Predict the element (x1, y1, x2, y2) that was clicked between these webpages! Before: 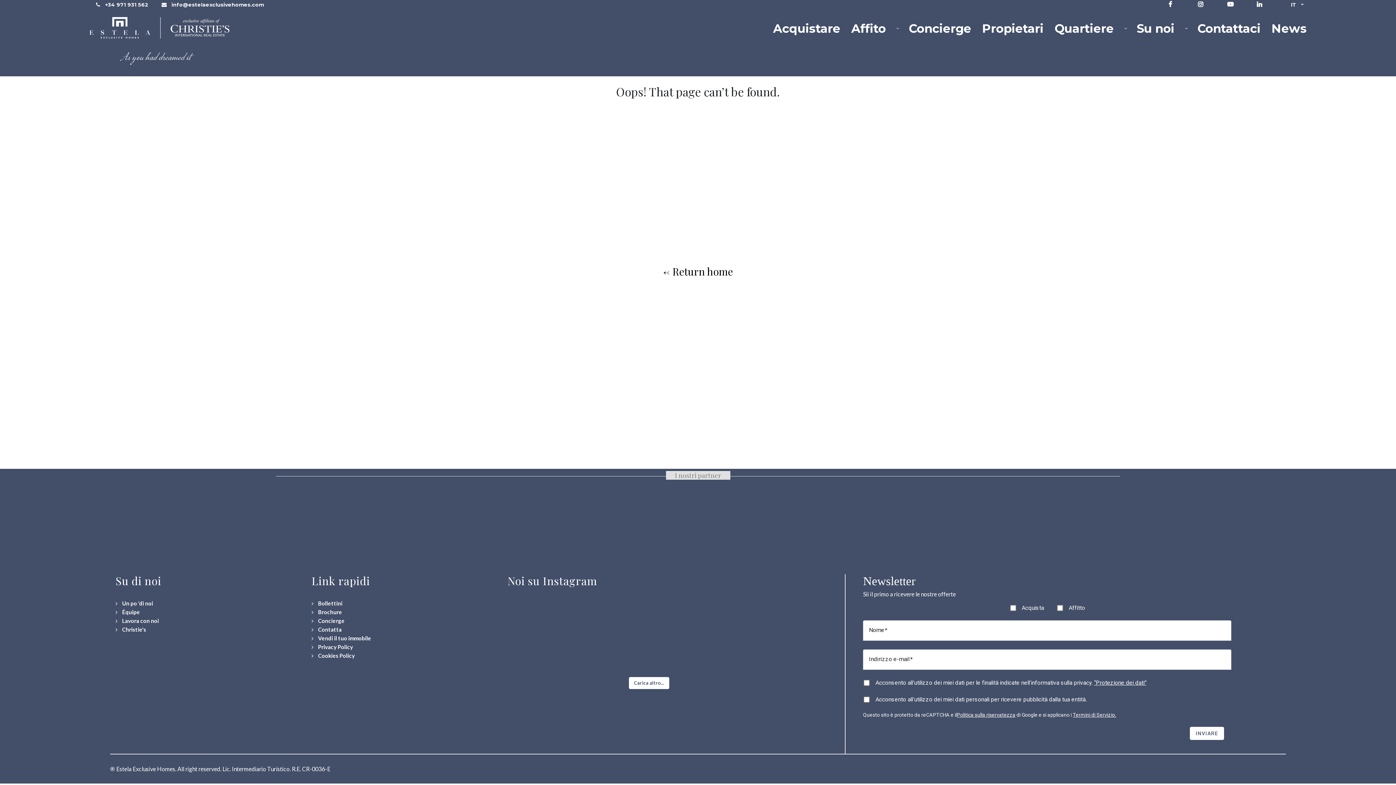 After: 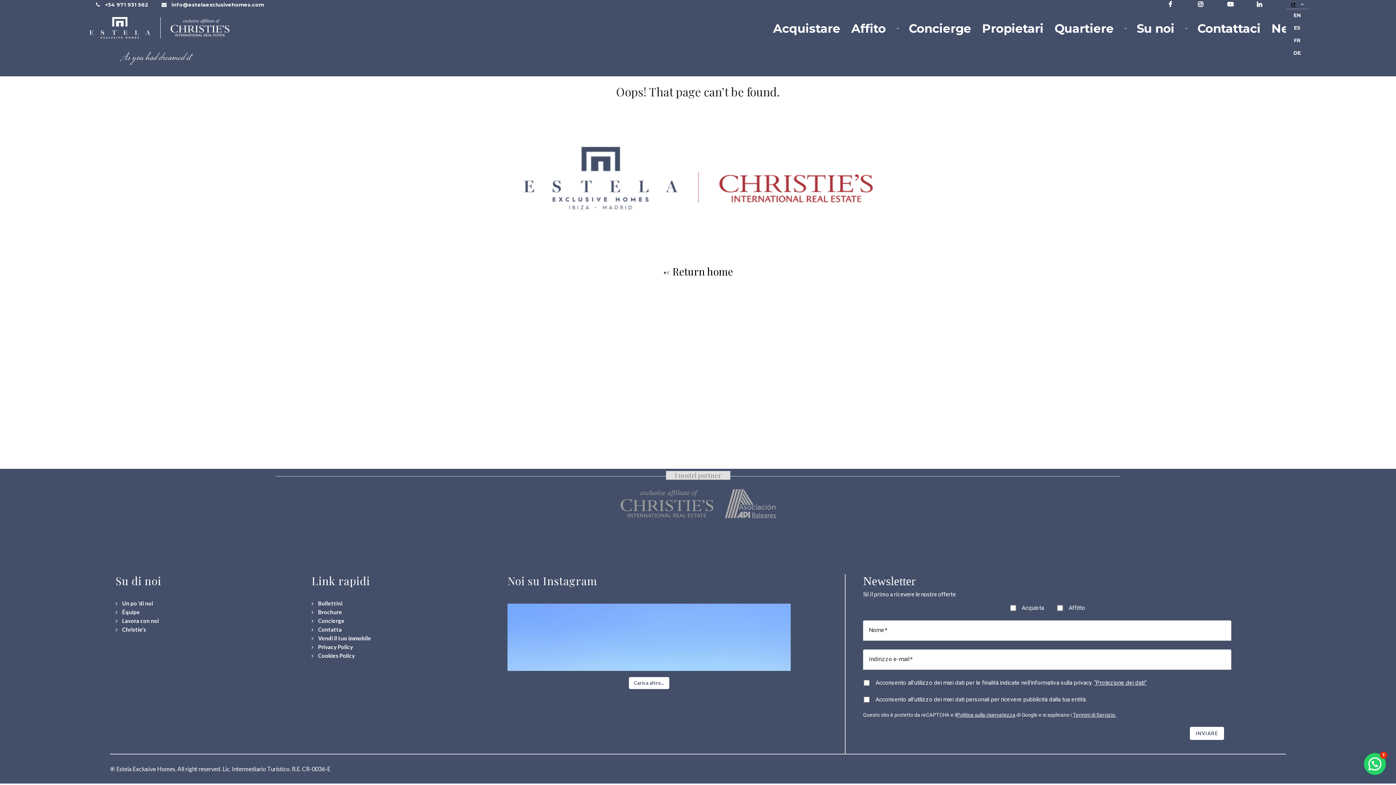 Action: label: IT bbox: (1287, 0, 1307, 9)